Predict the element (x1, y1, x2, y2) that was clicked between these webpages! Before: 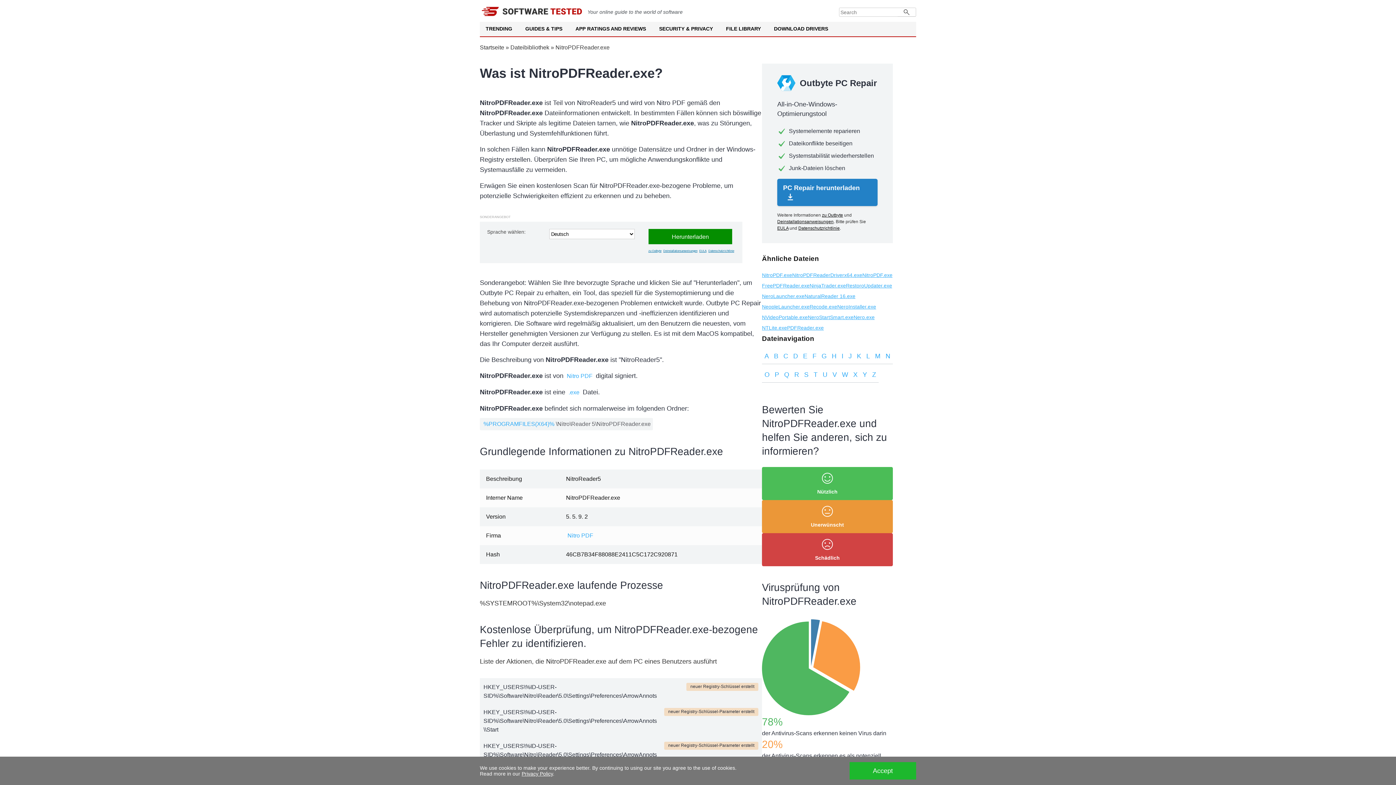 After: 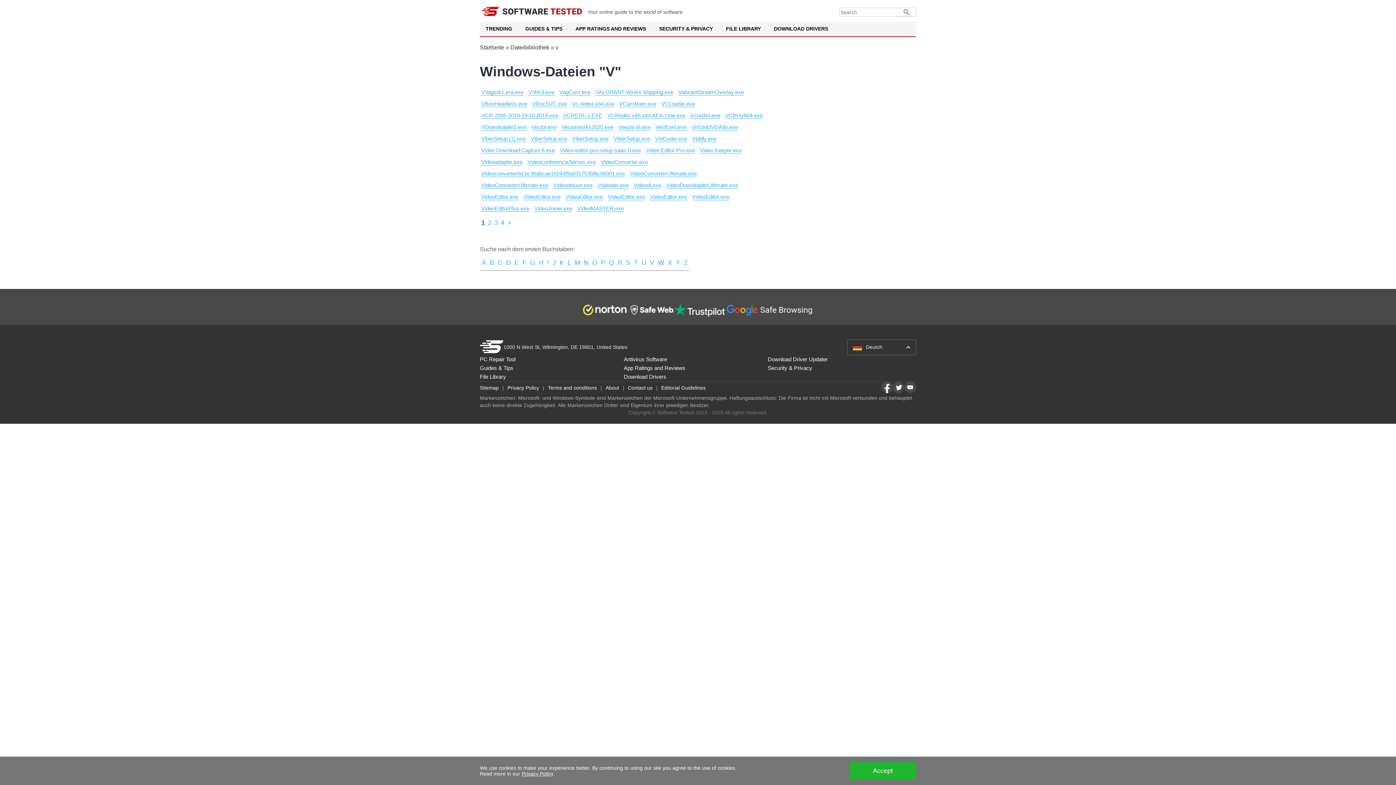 Action: label: V bbox: (830, 370, 839, 383)